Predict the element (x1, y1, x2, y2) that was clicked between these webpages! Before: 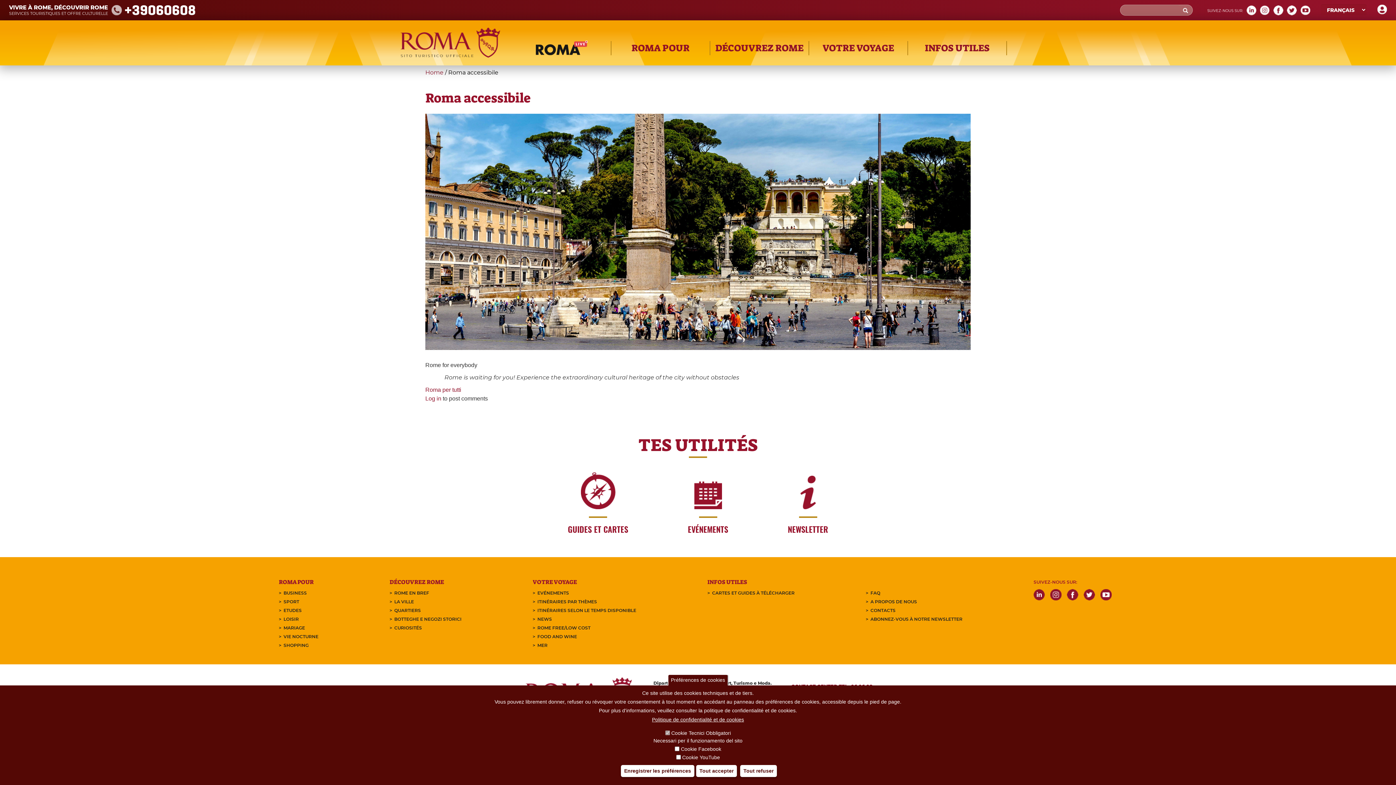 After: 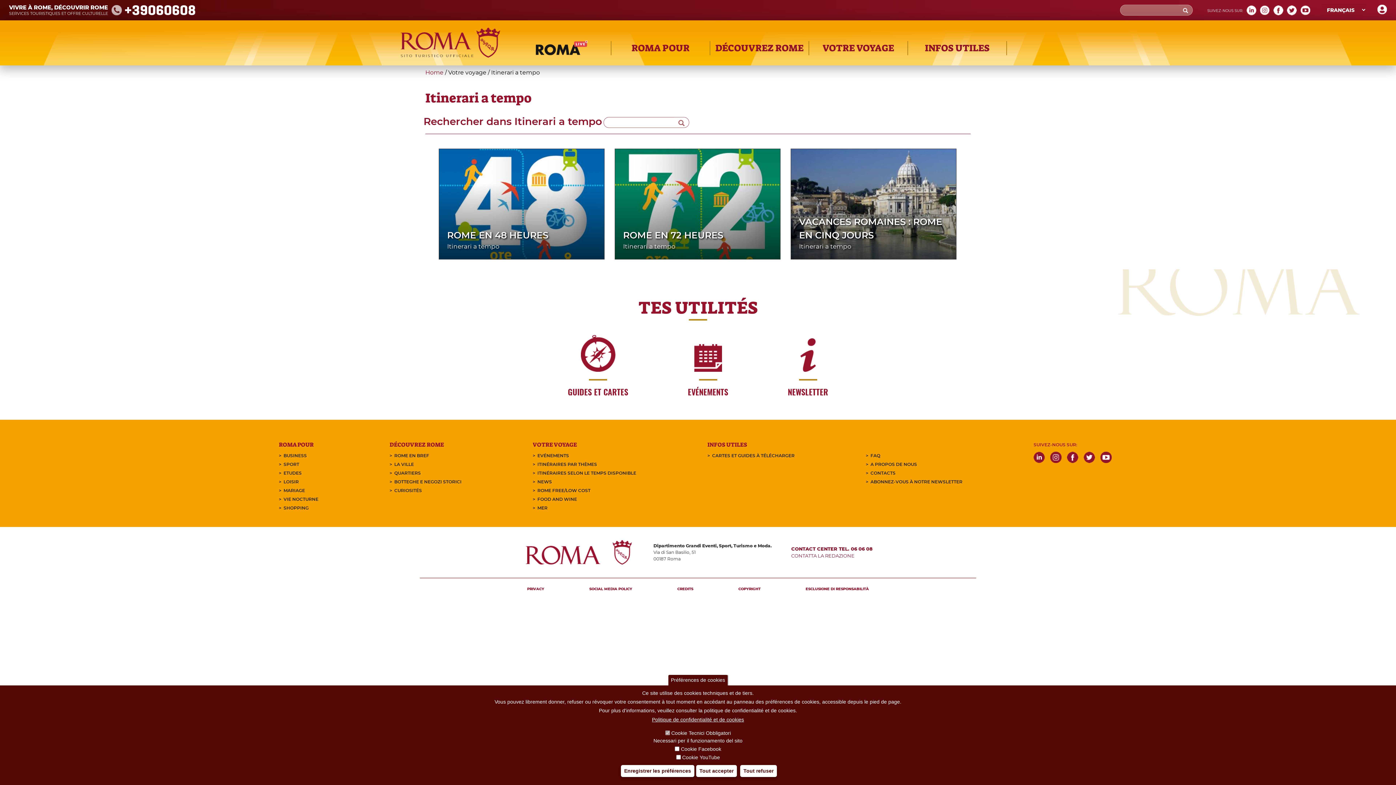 Action: label: ITINÉRAIRES SELON LE TEMPS DISPONIBLE bbox: (532, 606, 641, 615)